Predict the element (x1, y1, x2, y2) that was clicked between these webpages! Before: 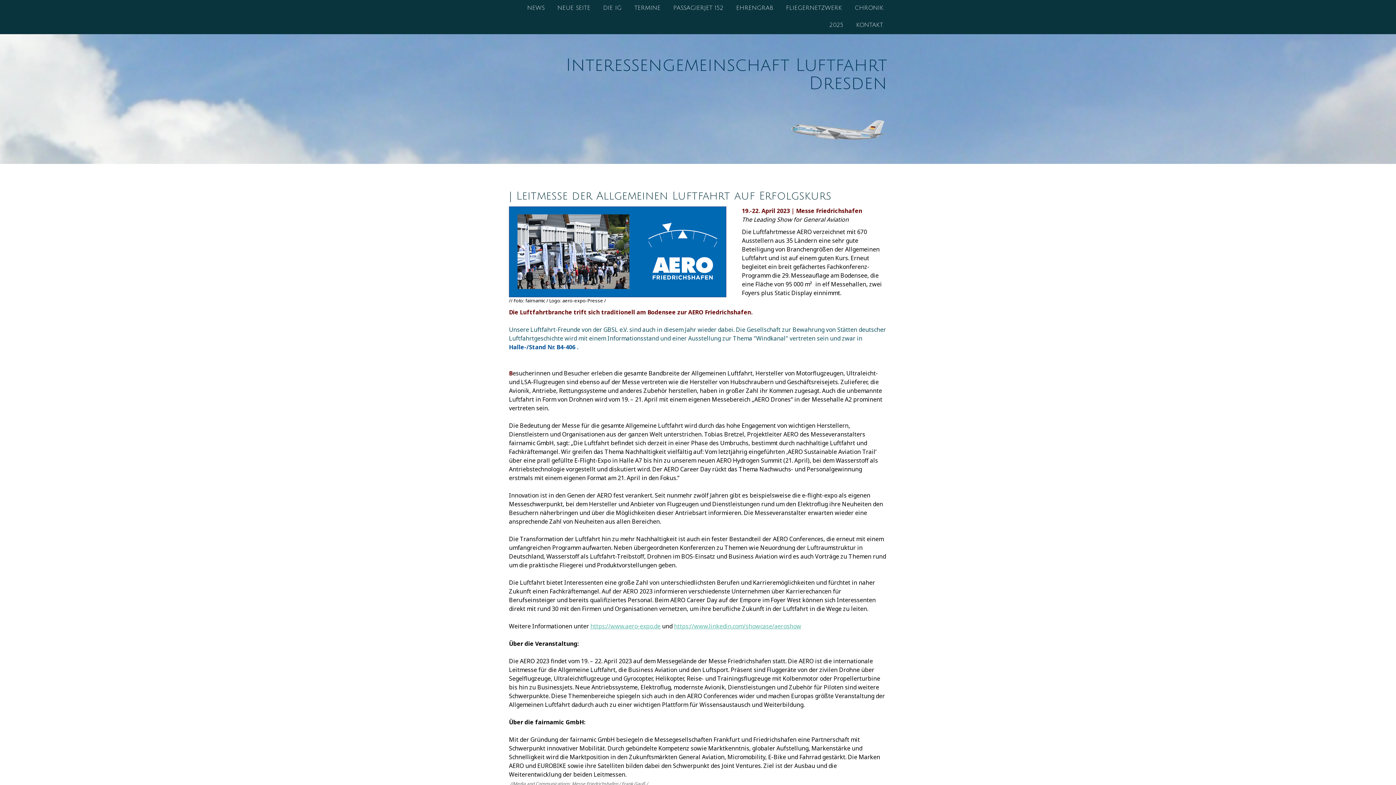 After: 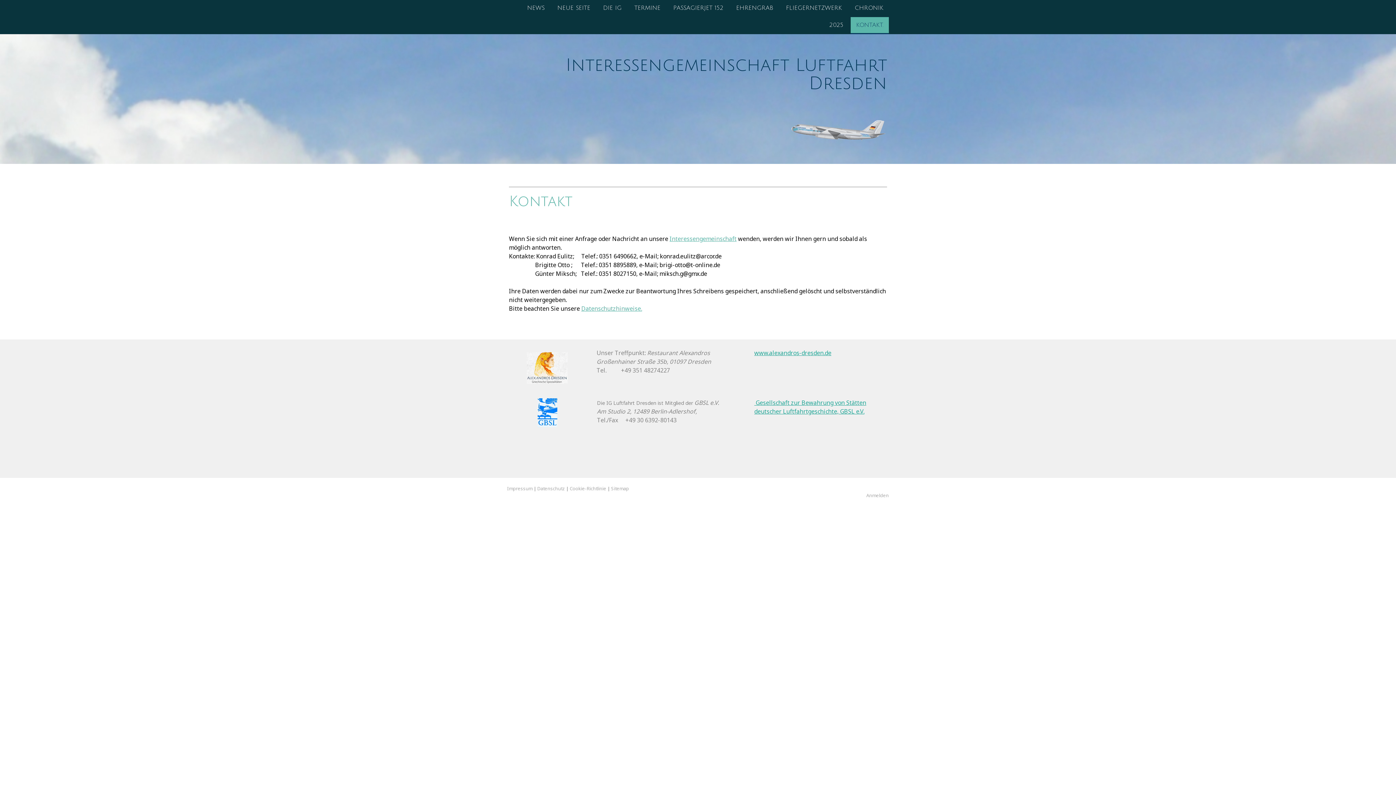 Action: label: KONTAKT. bbox: (850, 17, 889, 34)